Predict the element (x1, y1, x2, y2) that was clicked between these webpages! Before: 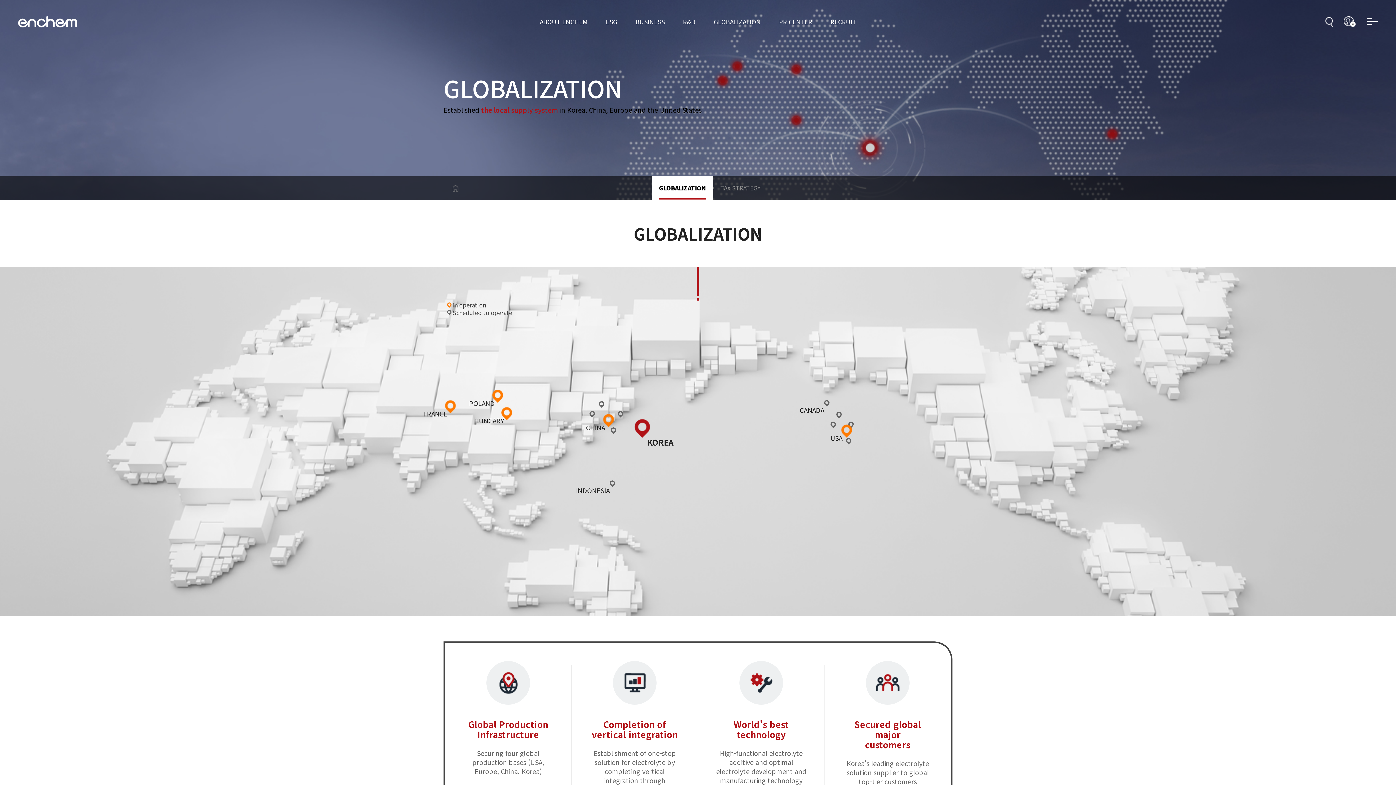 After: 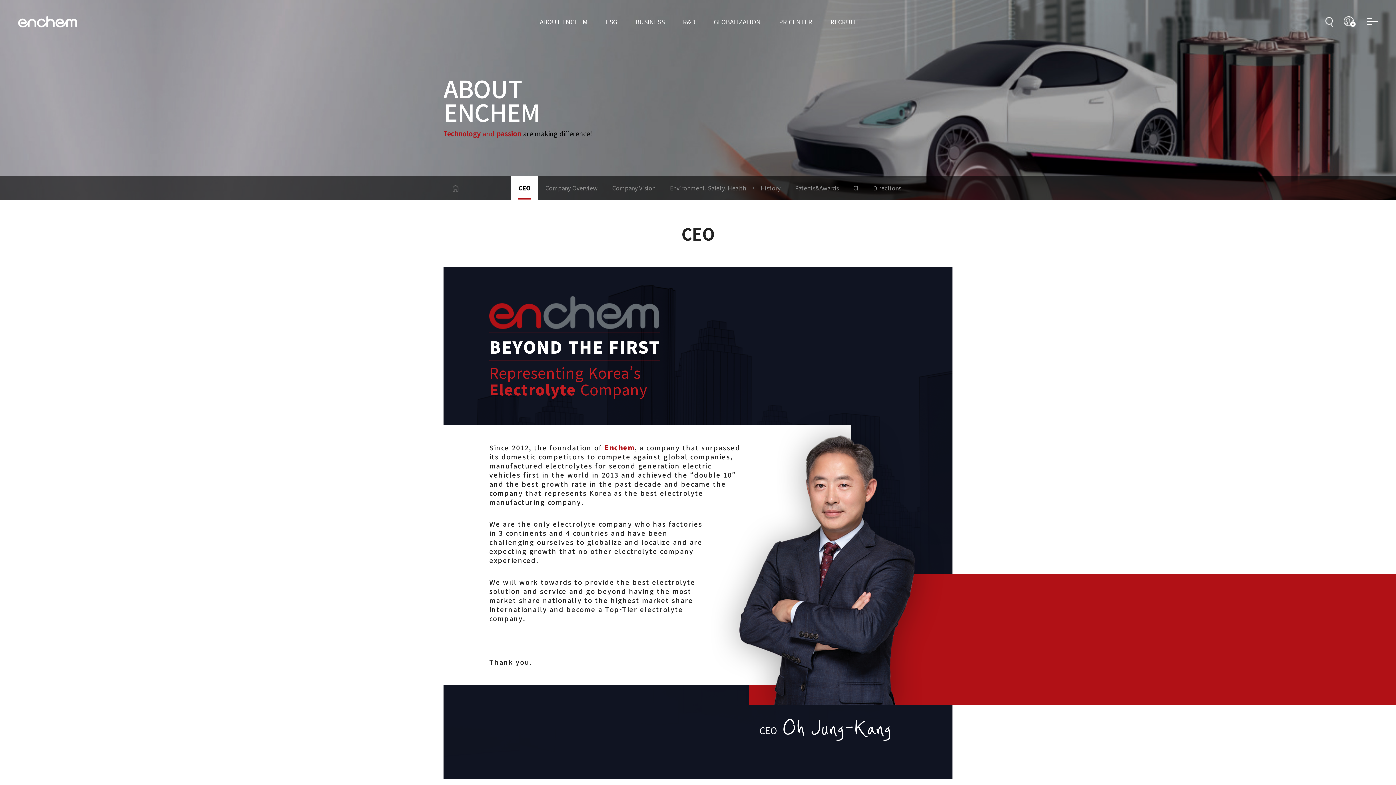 Action: bbox: (530, 0, 596, 43) label: ABOUT ENCHEM